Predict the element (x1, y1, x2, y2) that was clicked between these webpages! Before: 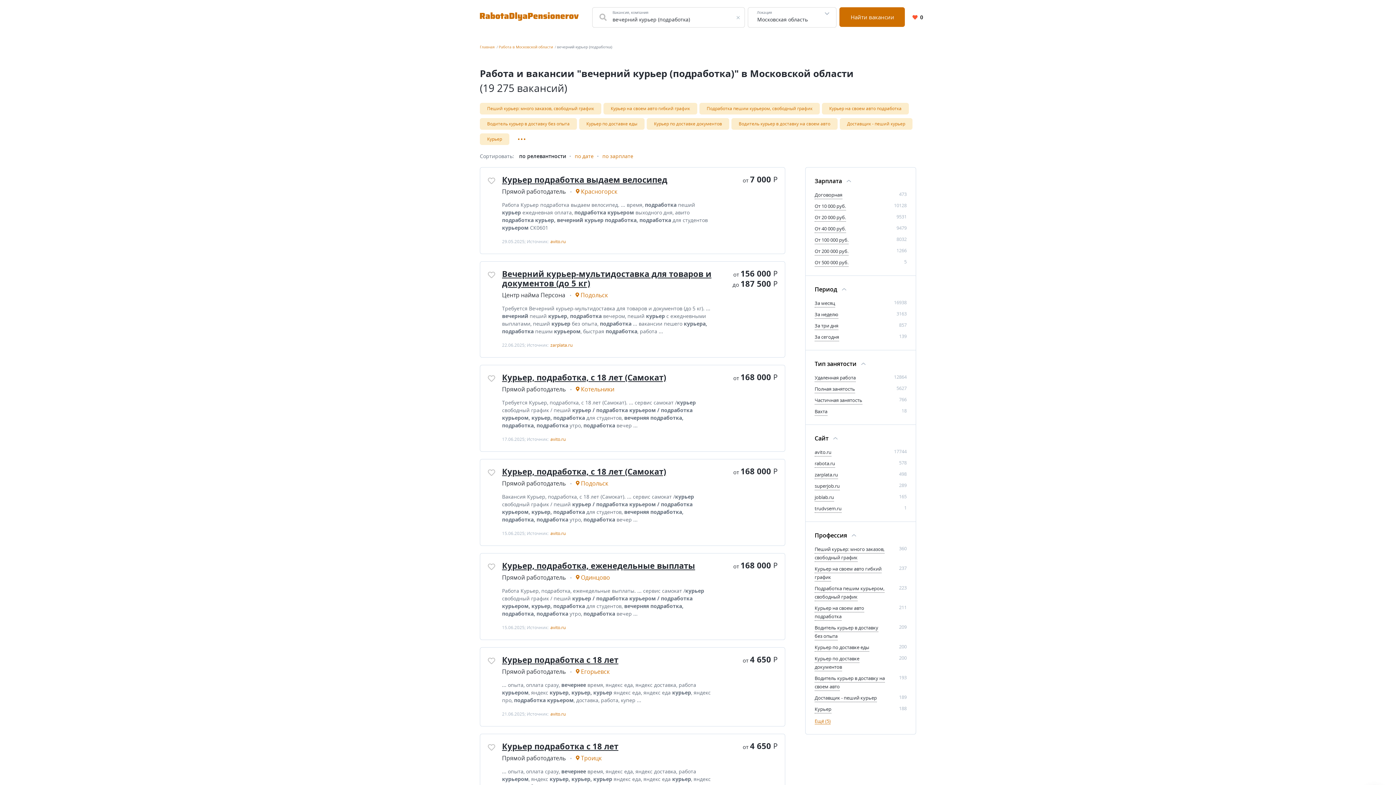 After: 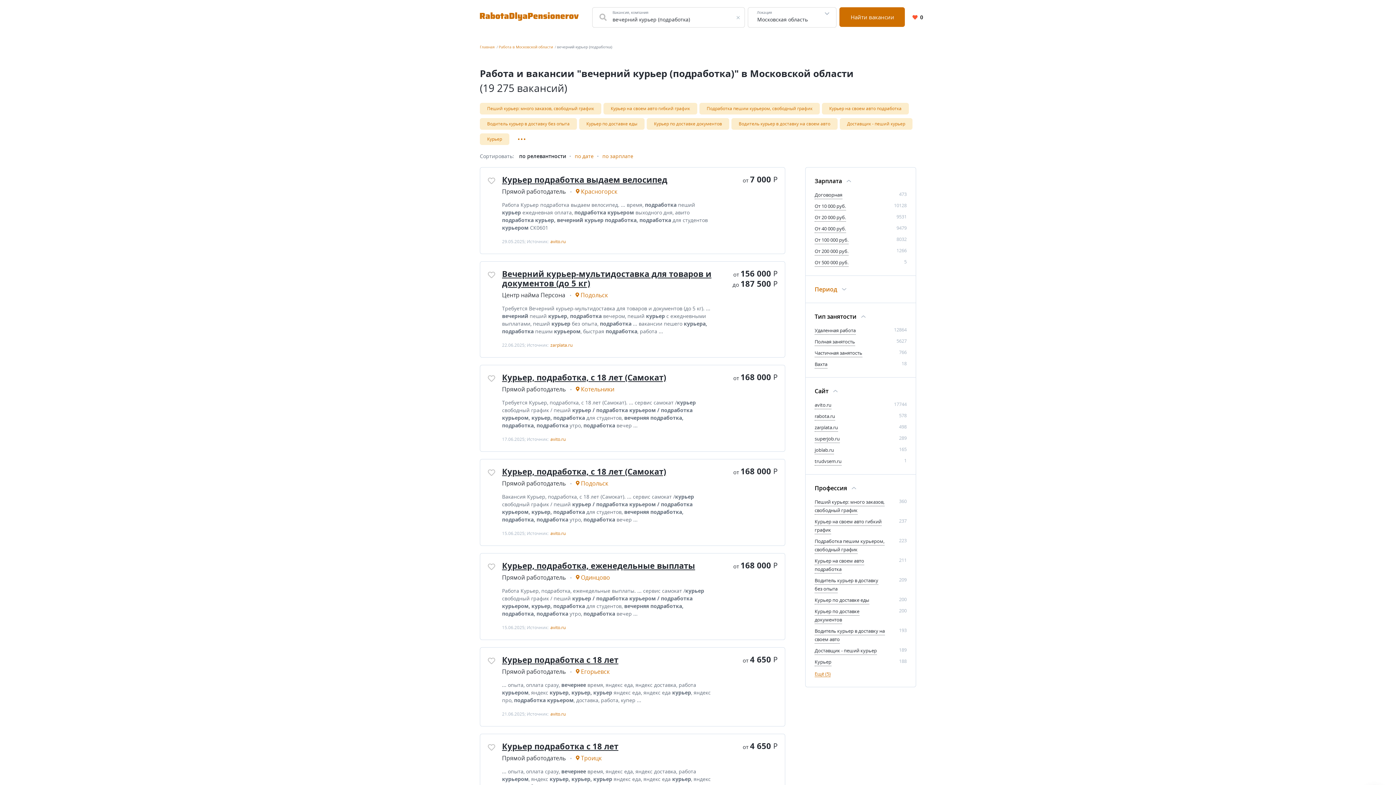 Action: bbox: (814, 285, 837, 293) label: Фильтр Период